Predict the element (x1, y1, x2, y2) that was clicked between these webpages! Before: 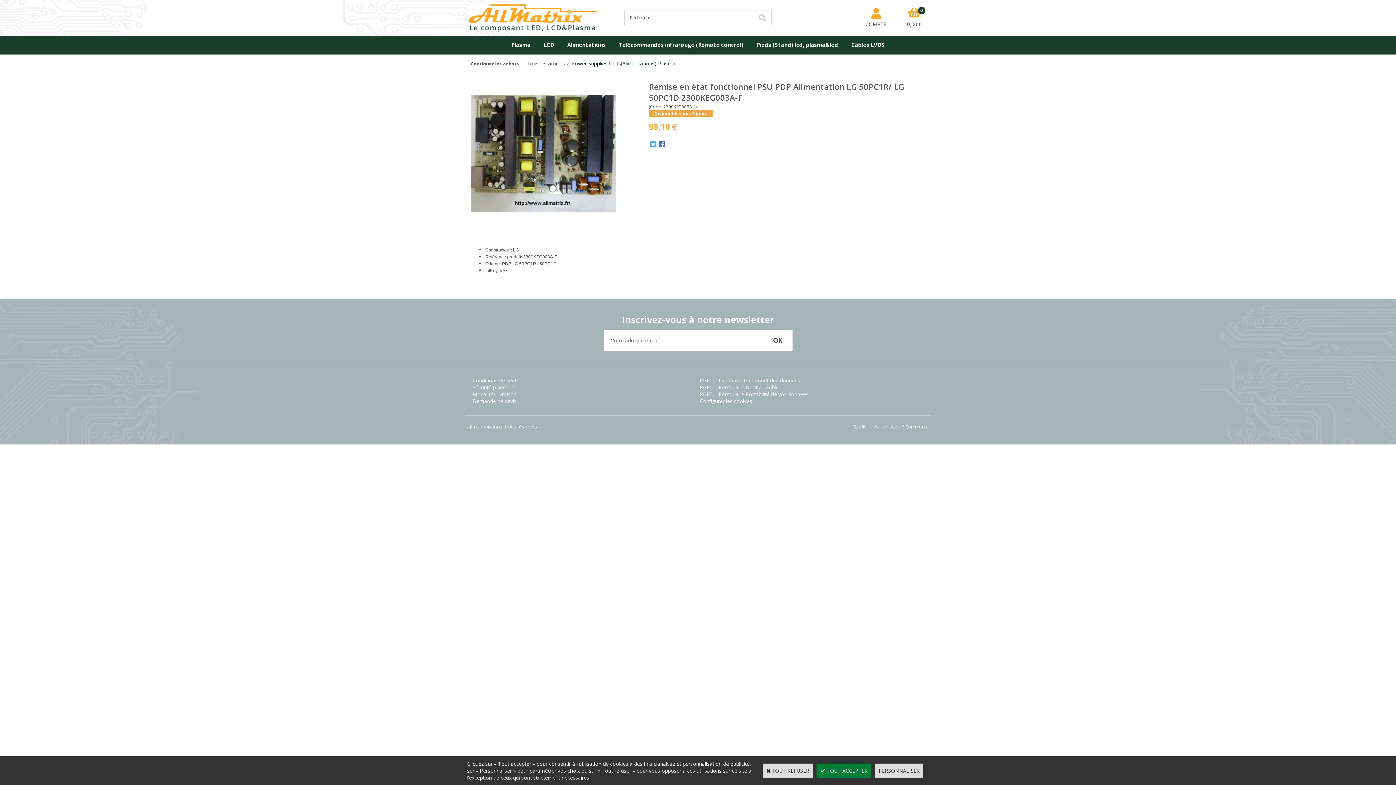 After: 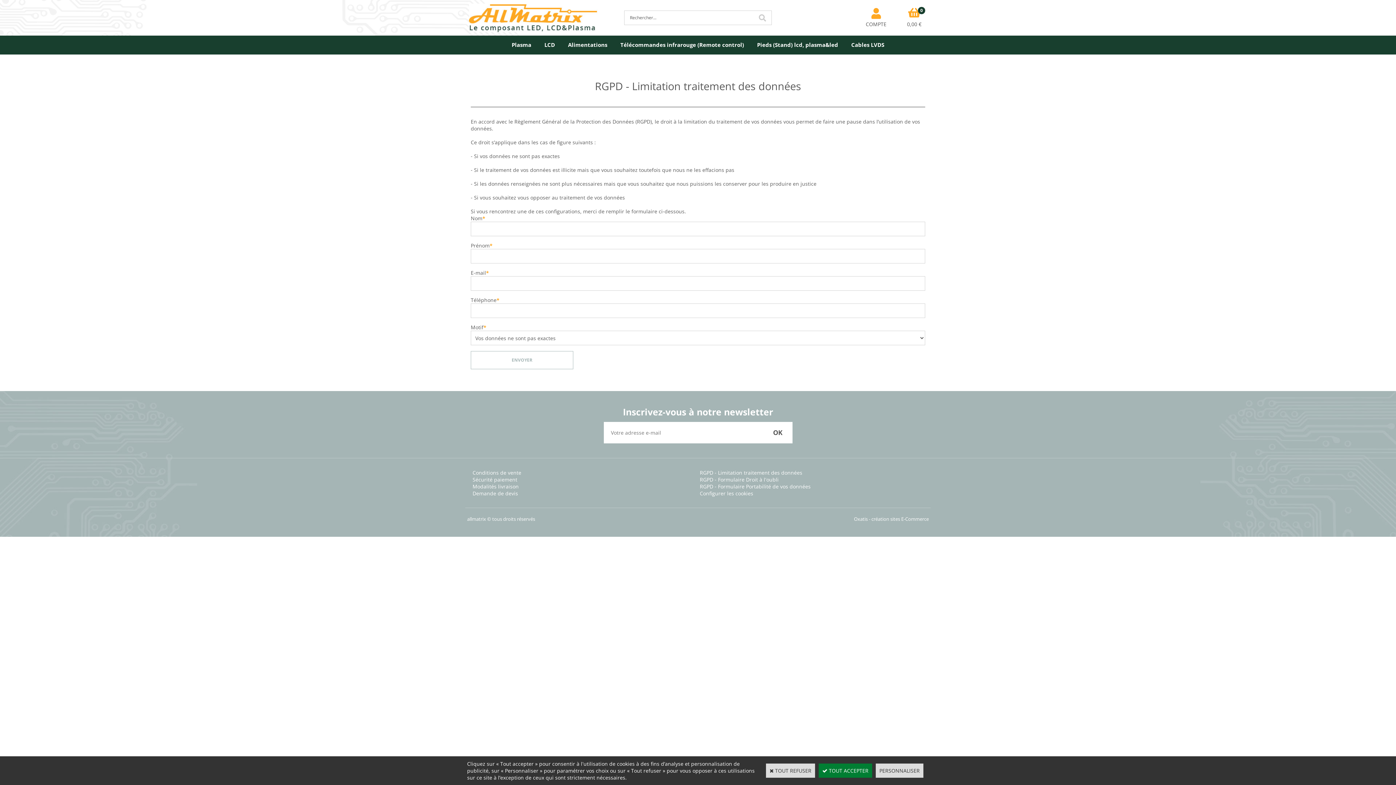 Action: bbox: (700, 377, 800, 383) label: RGPD - Limitation traitement des données